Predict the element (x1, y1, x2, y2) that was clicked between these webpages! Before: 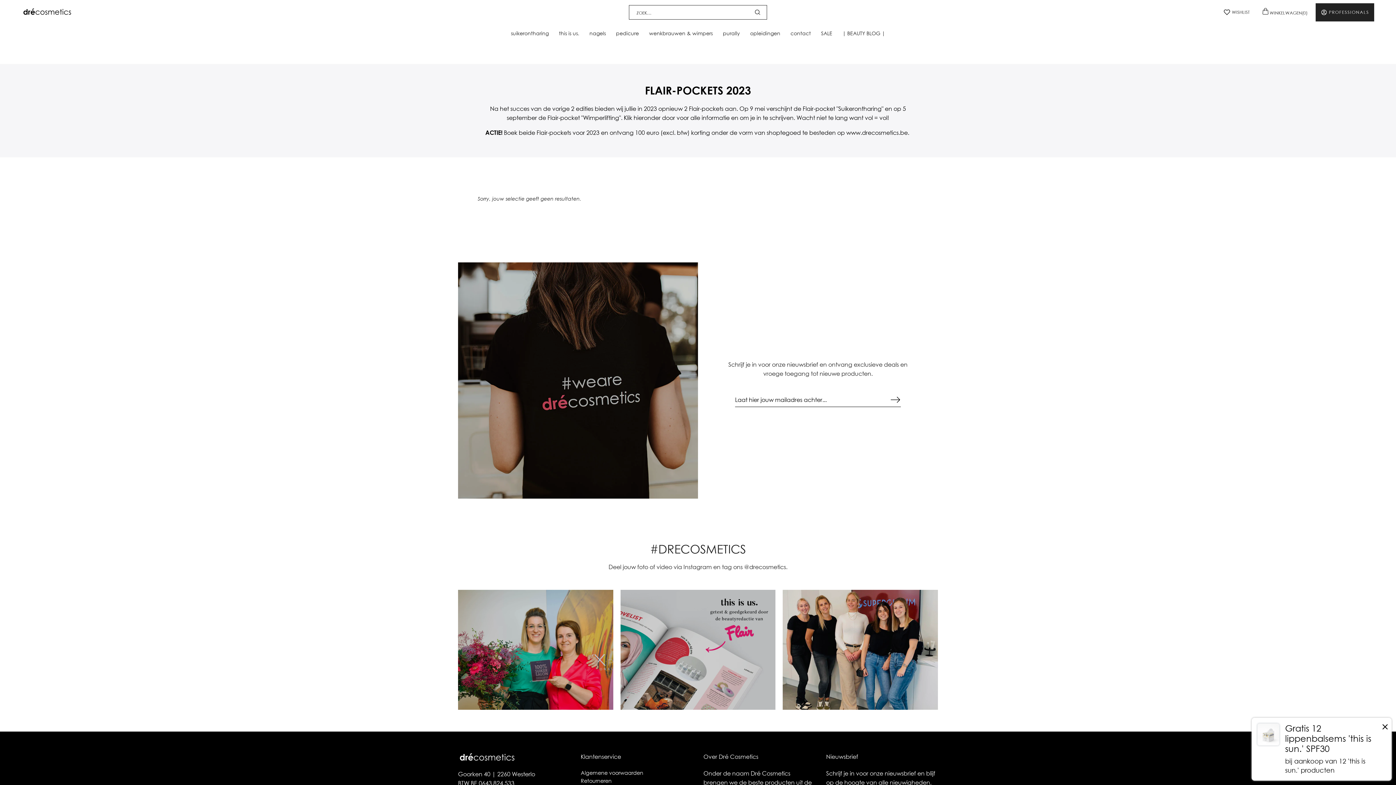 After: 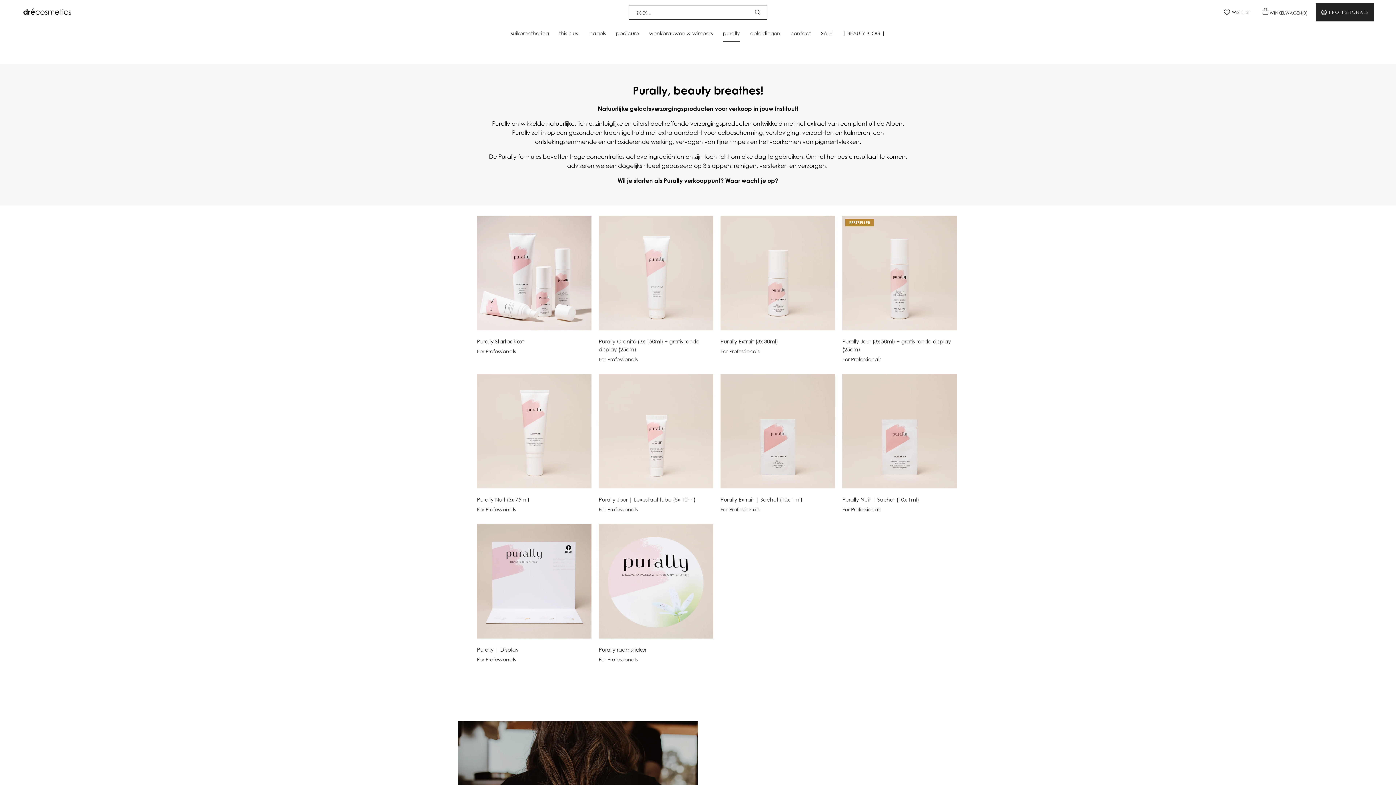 Action: bbox: (718, 24, 745, 42) label: purally